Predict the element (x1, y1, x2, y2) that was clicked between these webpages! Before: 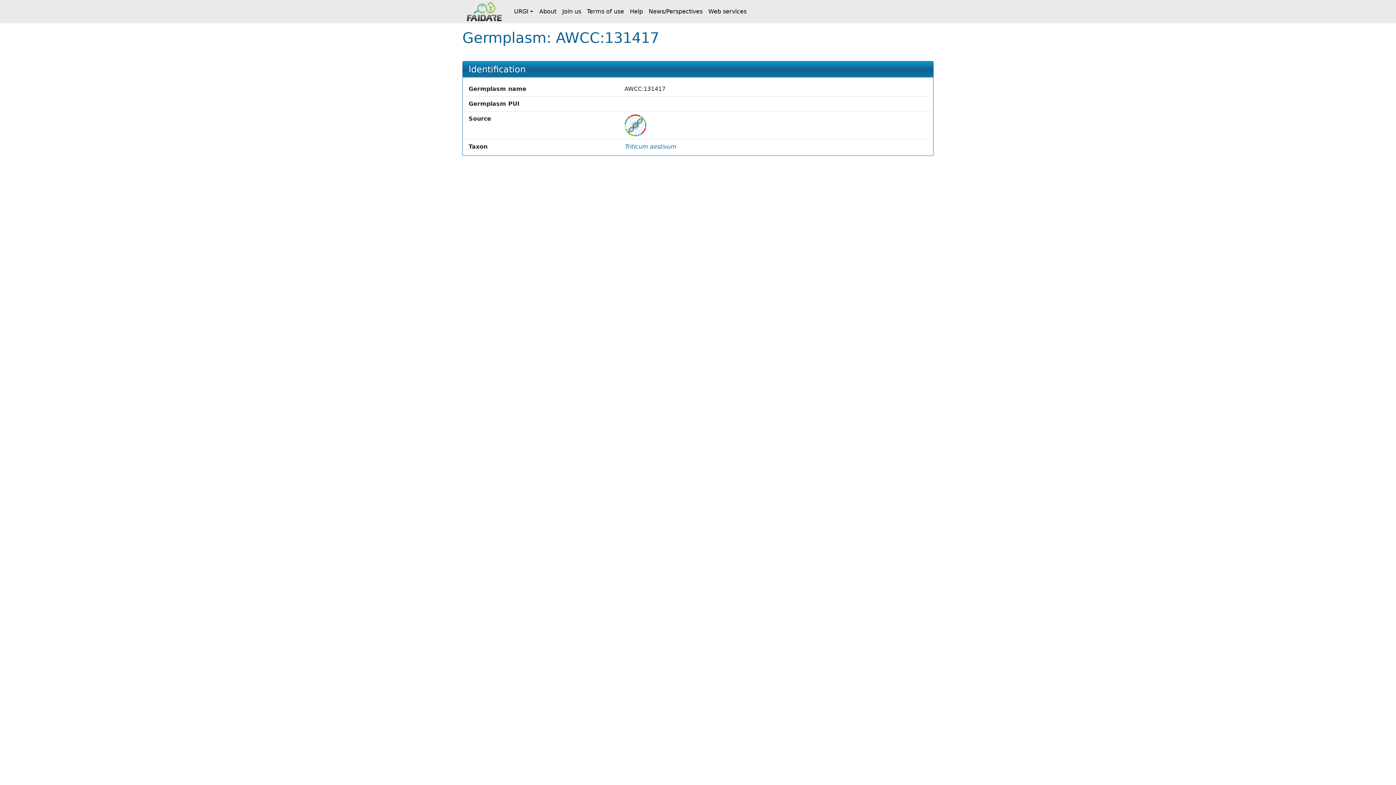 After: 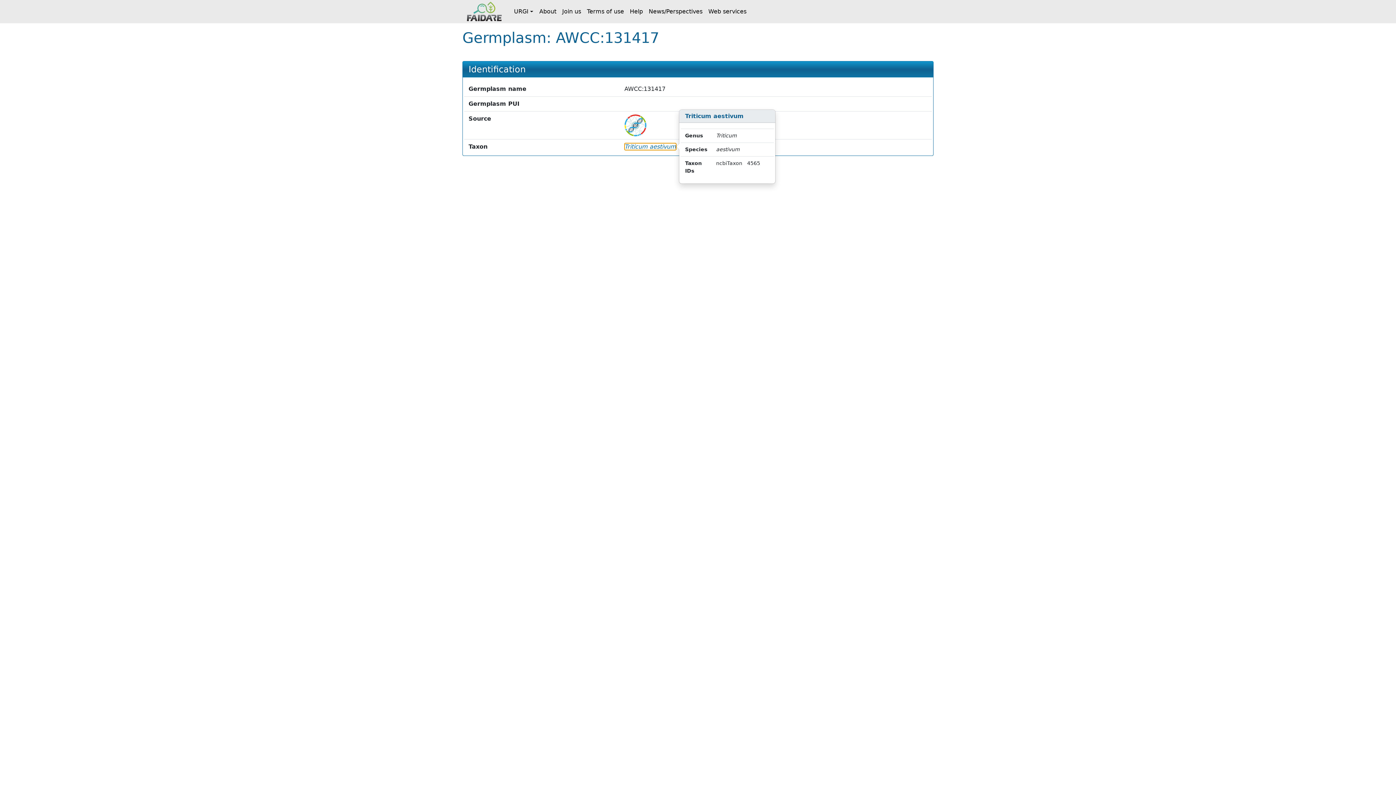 Action: label: Triticum aestivum bbox: (624, 143, 676, 150)